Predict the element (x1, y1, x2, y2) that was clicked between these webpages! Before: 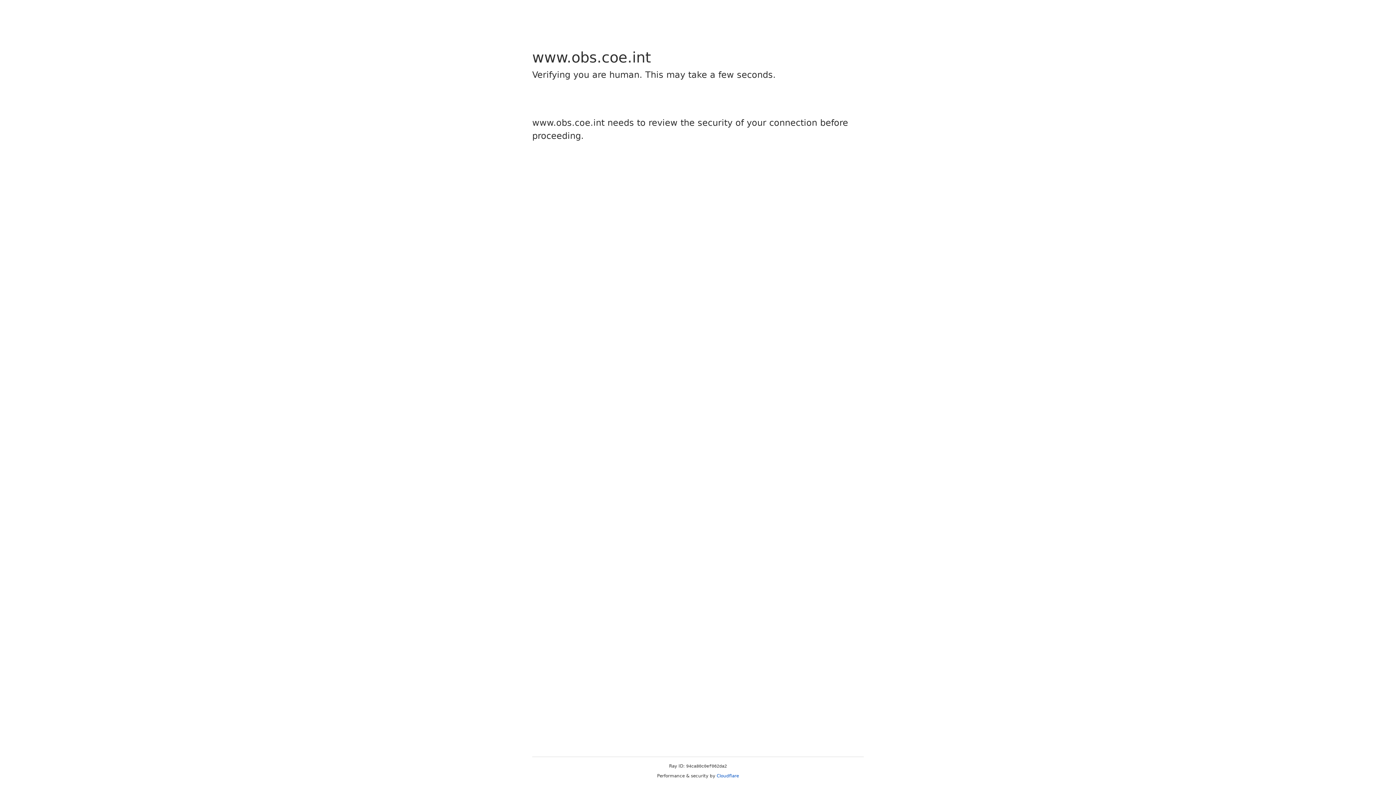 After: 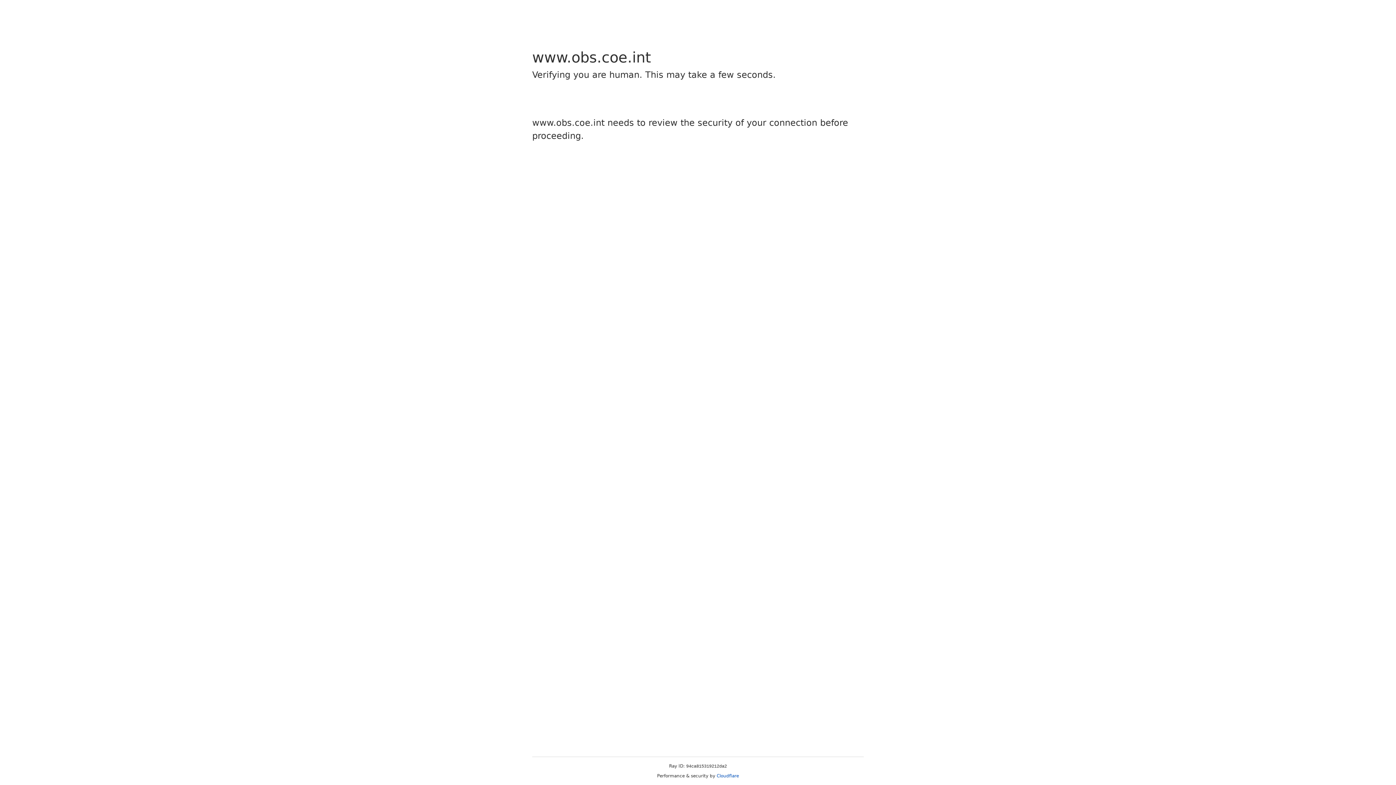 Action: bbox: (716, 773, 739, 778) label: Cloudflare